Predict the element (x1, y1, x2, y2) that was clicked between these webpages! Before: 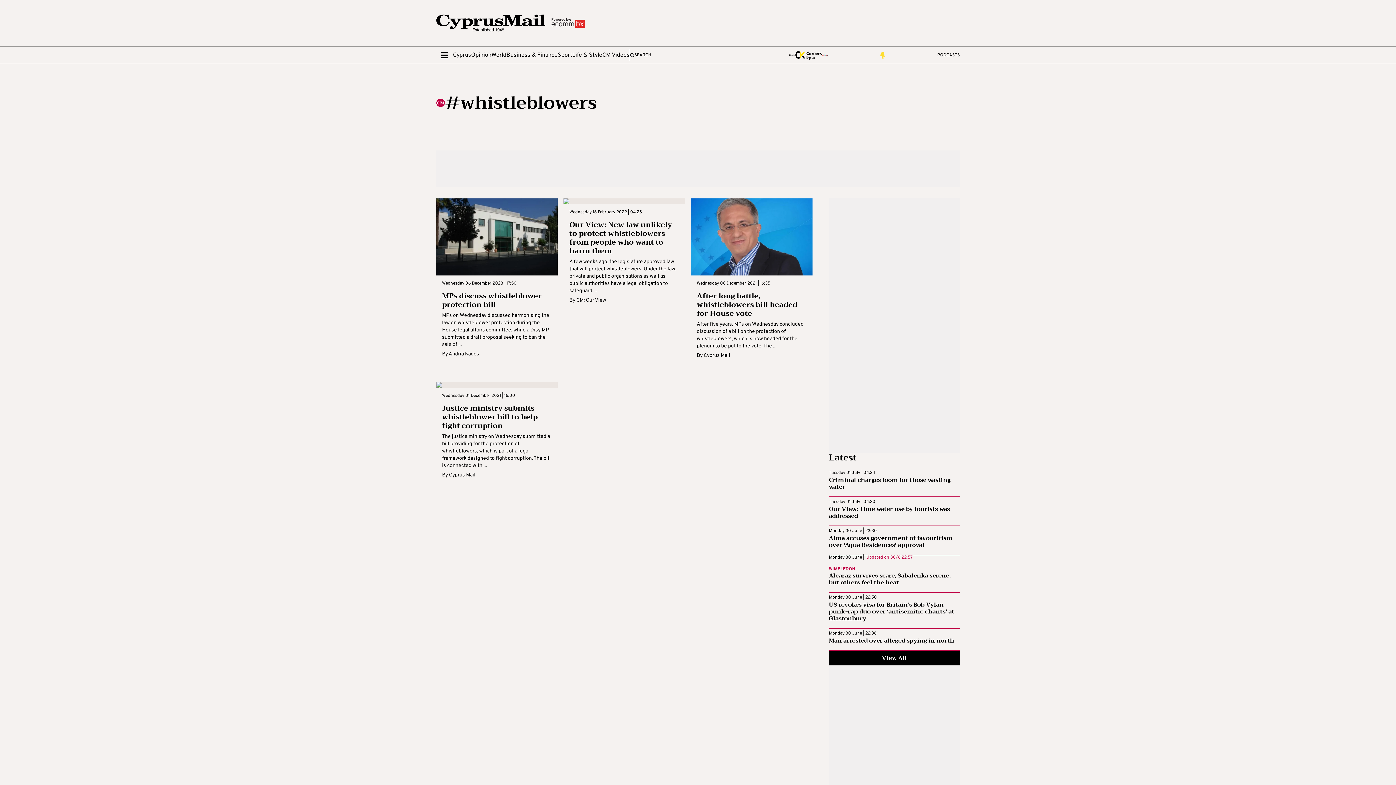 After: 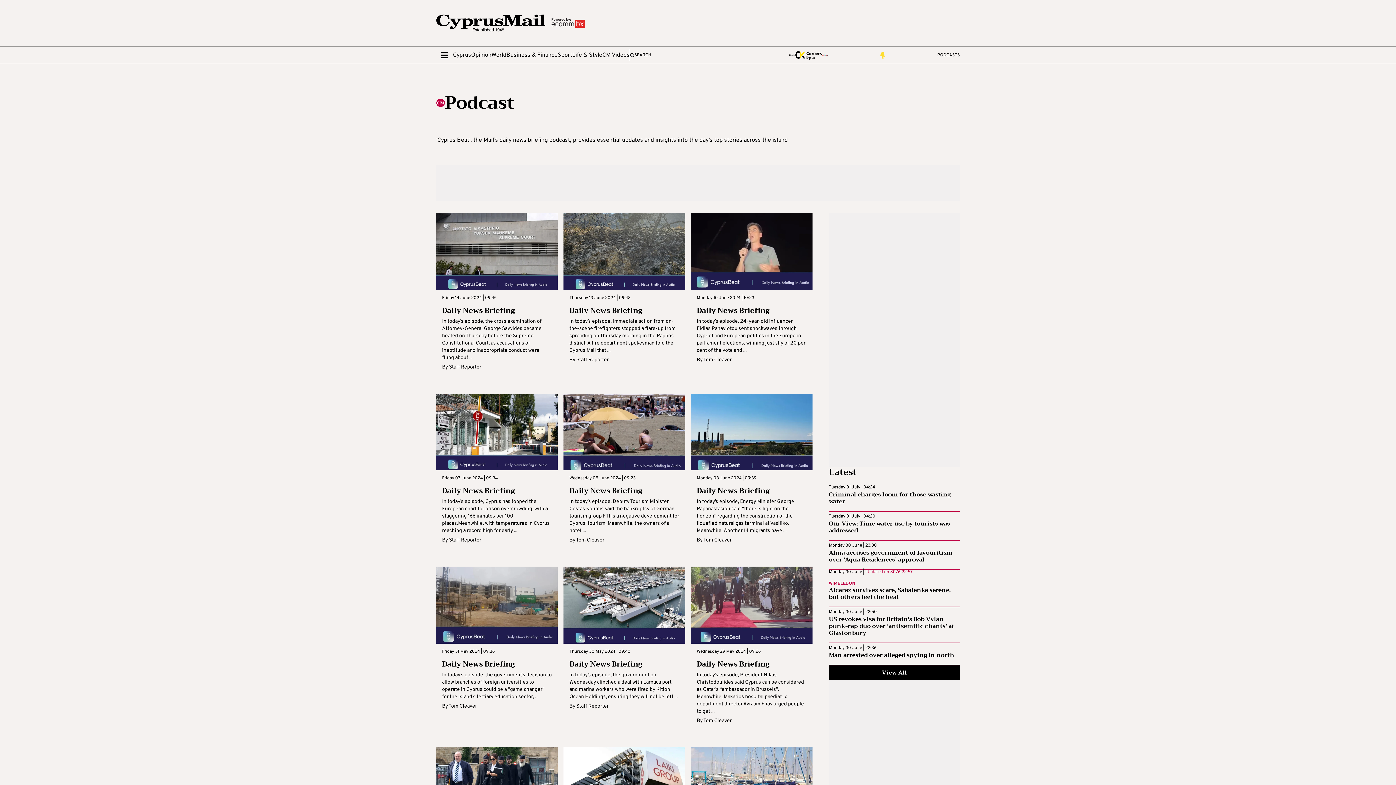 Action: bbox: (828, 51, 960, 58) label: PODCASTS